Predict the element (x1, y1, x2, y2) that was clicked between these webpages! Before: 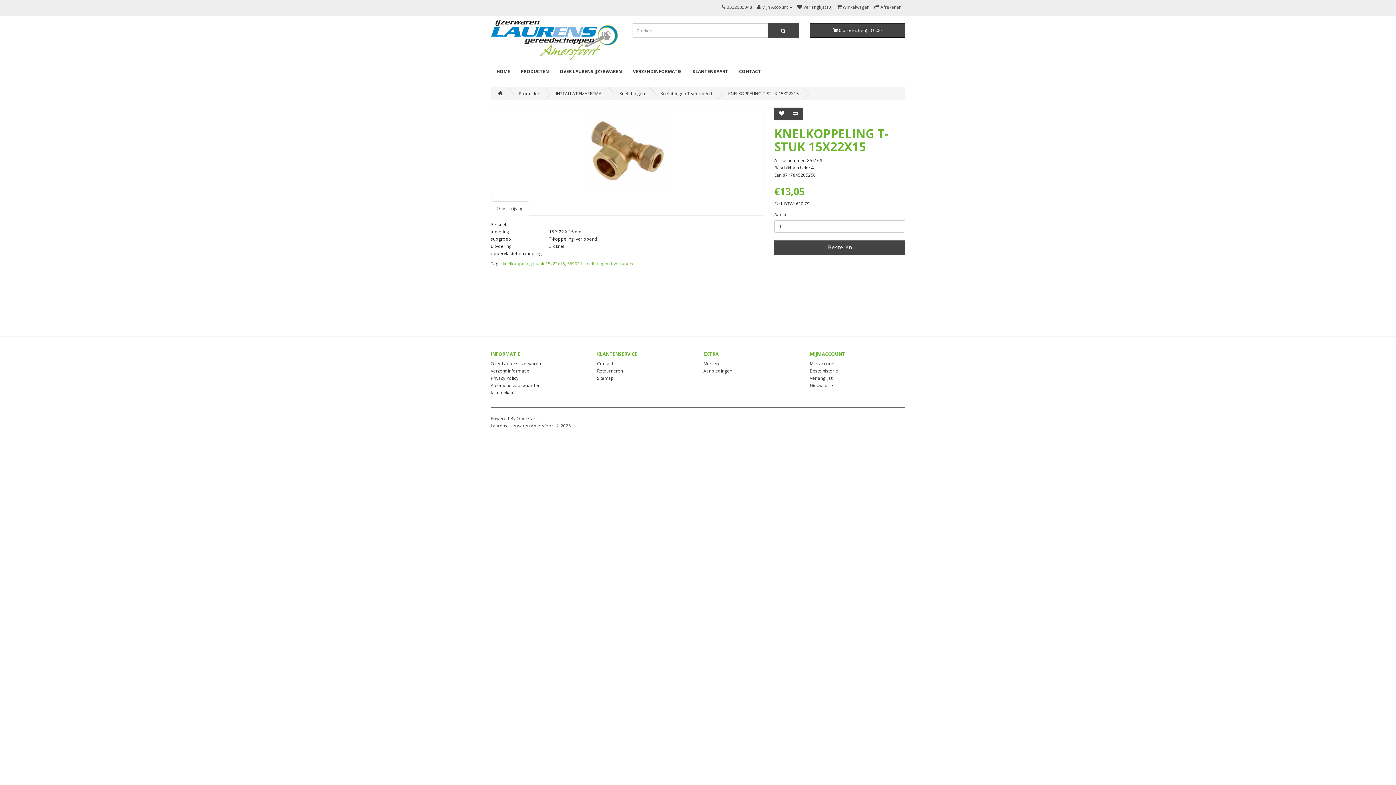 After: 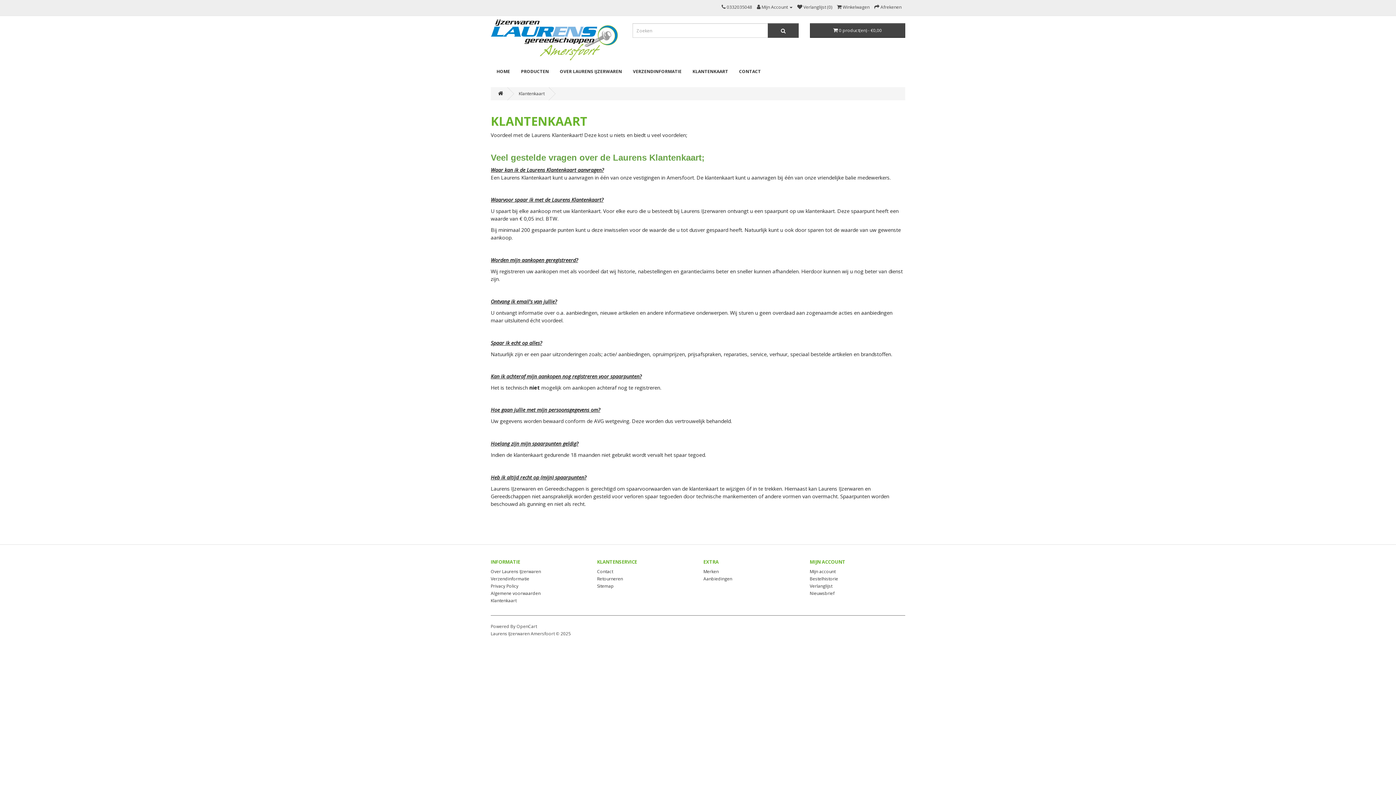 Action: bbox: (490, 389, 516, 395) label: Klantenkaart